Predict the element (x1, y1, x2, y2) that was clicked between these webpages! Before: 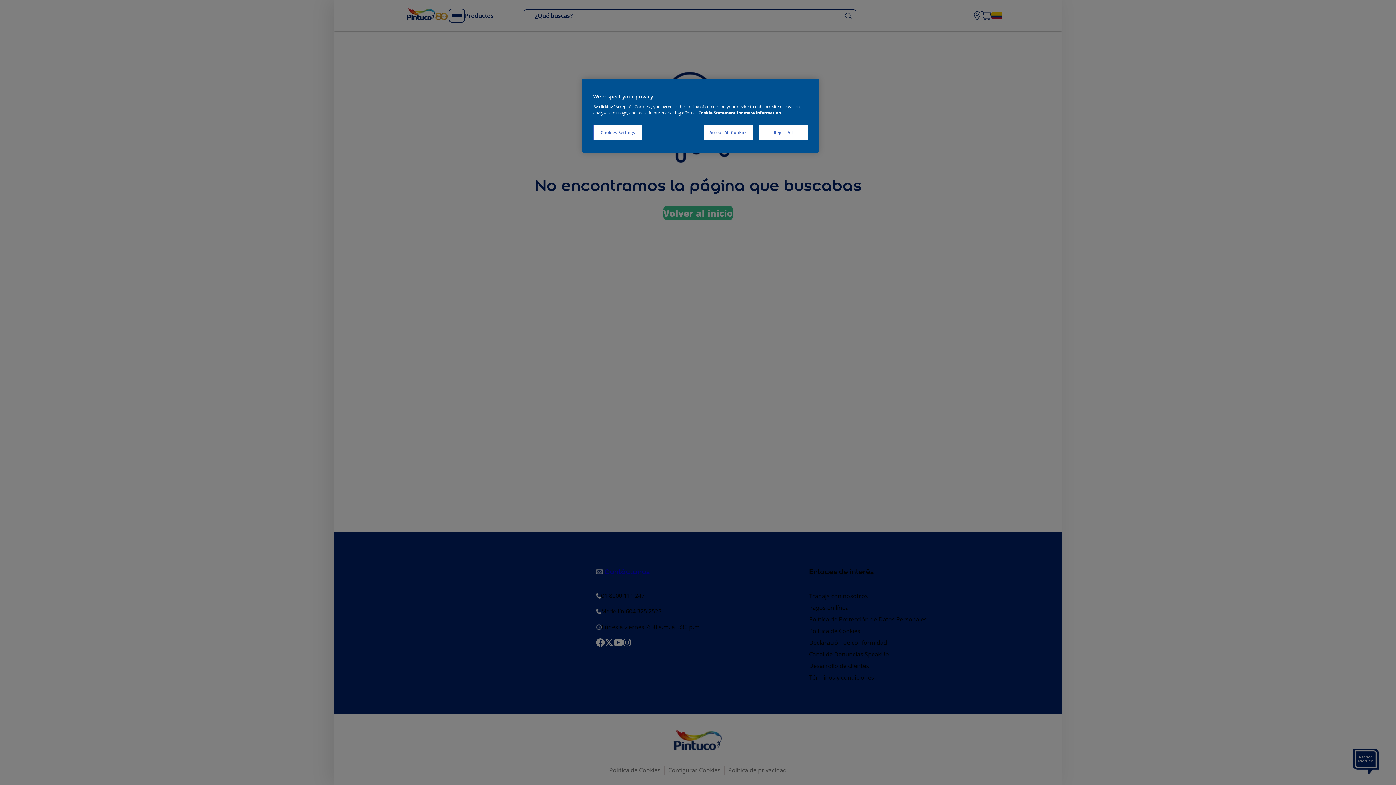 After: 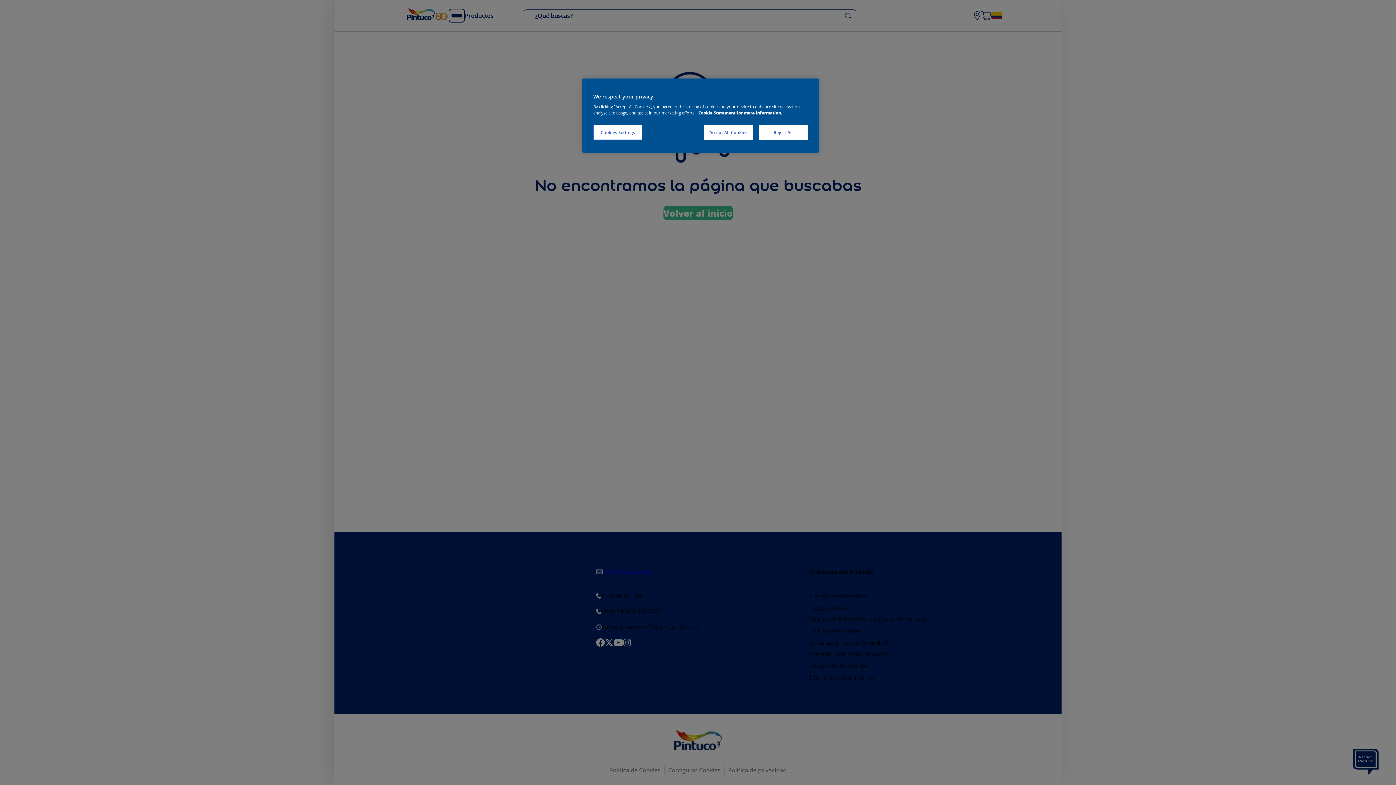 Action: bbox: (698, 110, 782, 115) label: More information about your privacy, opens in a new tab